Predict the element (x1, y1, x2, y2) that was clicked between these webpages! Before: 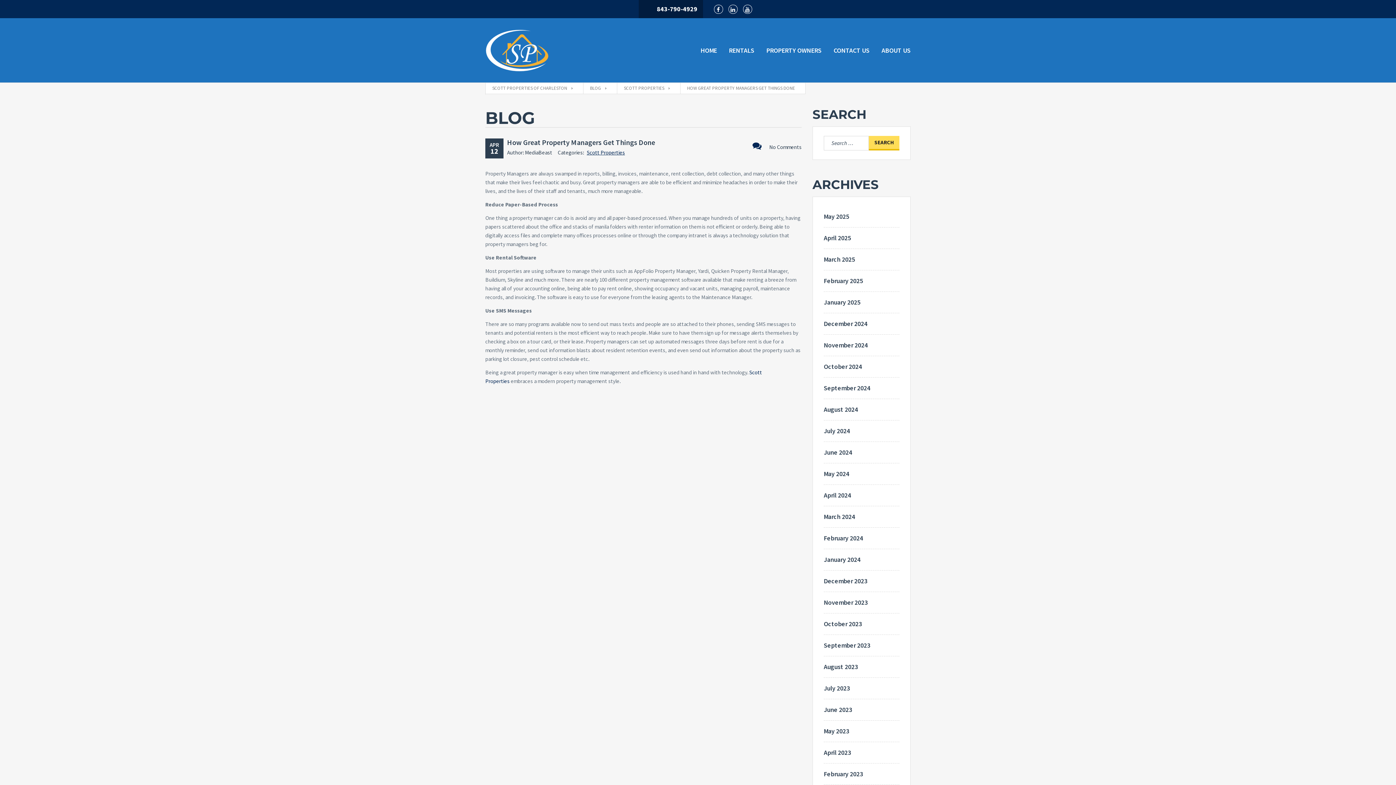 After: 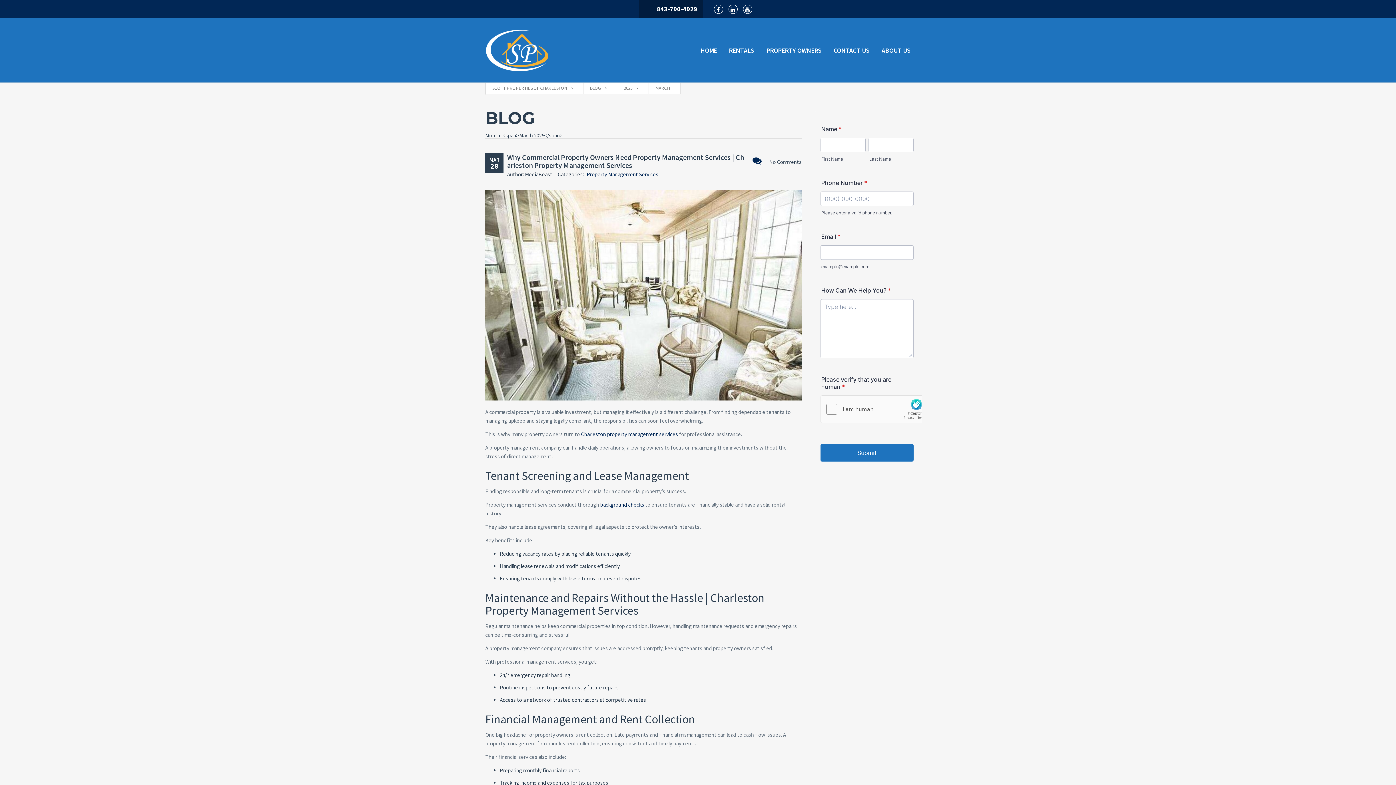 Action: bbox: (824, 255, 855, 263) label: March 2025